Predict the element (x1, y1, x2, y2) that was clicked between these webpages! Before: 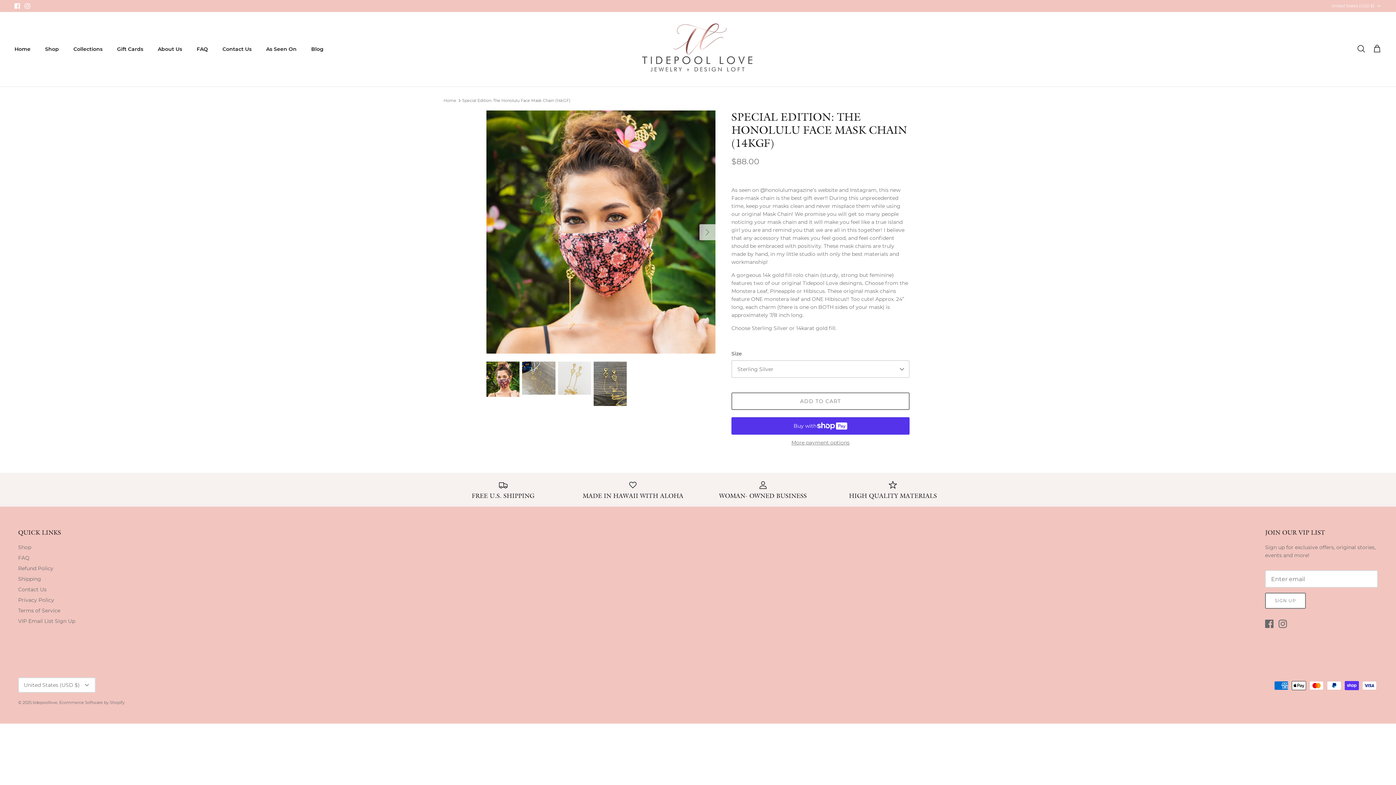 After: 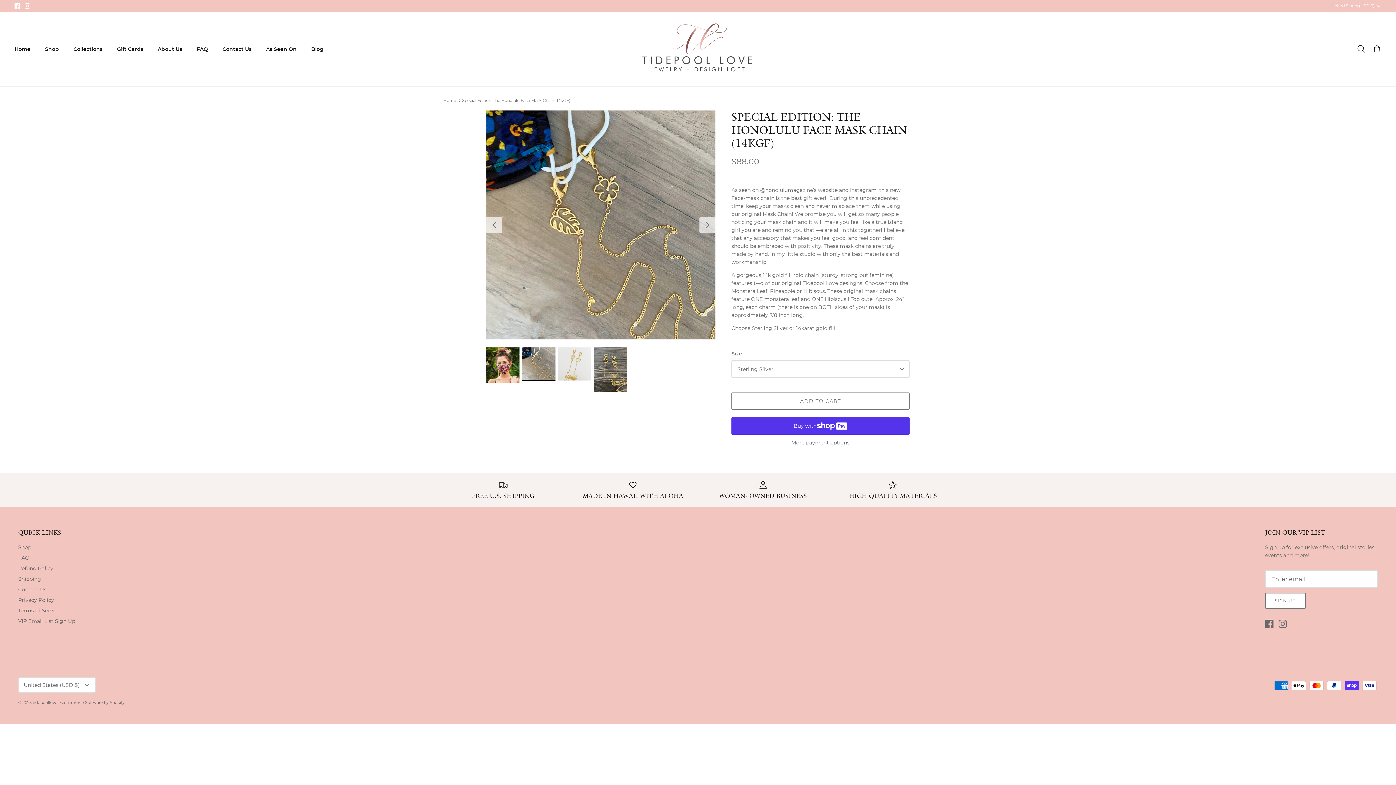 Action: bbox: (522, 361, 555, 395)